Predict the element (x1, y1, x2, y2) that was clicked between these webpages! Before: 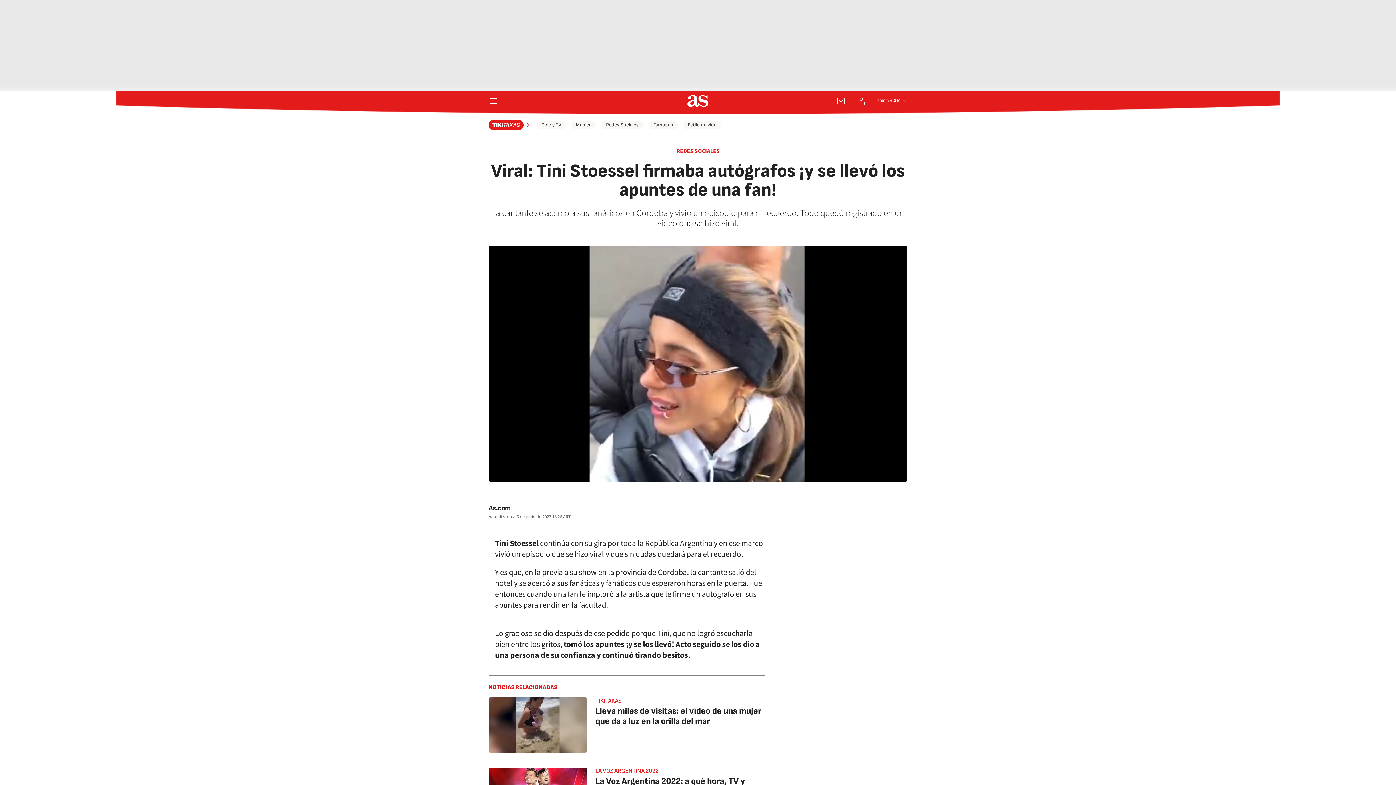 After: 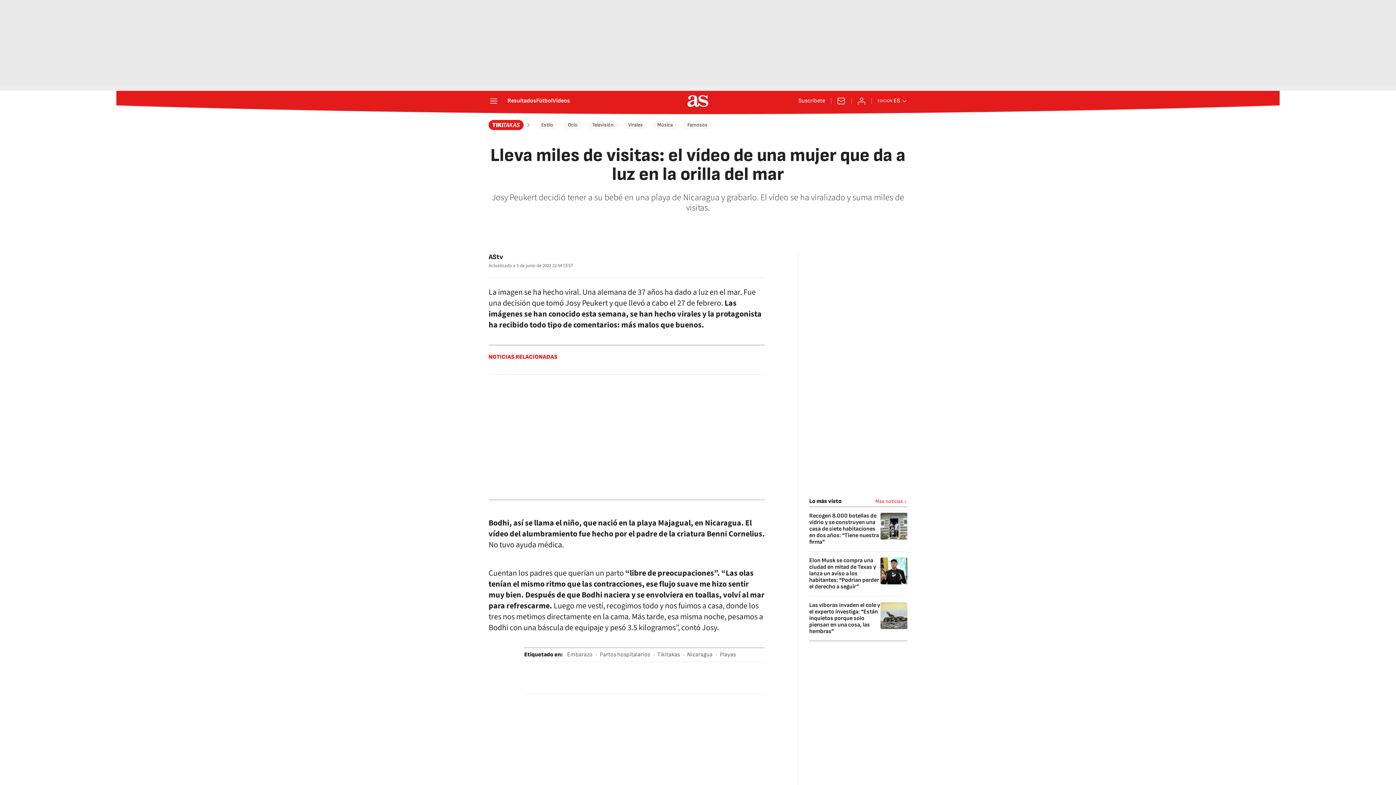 Action: bbox: (488, 697, 586, 753)